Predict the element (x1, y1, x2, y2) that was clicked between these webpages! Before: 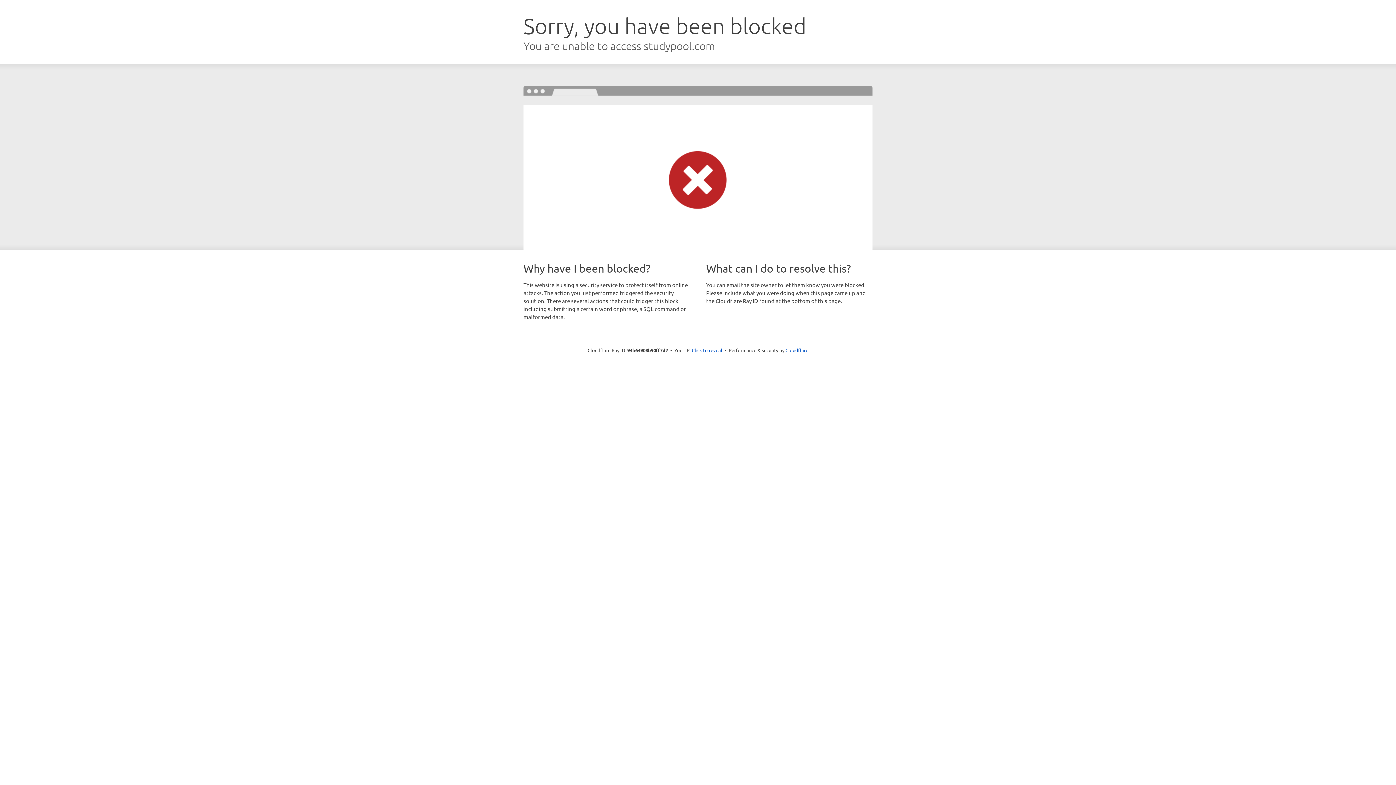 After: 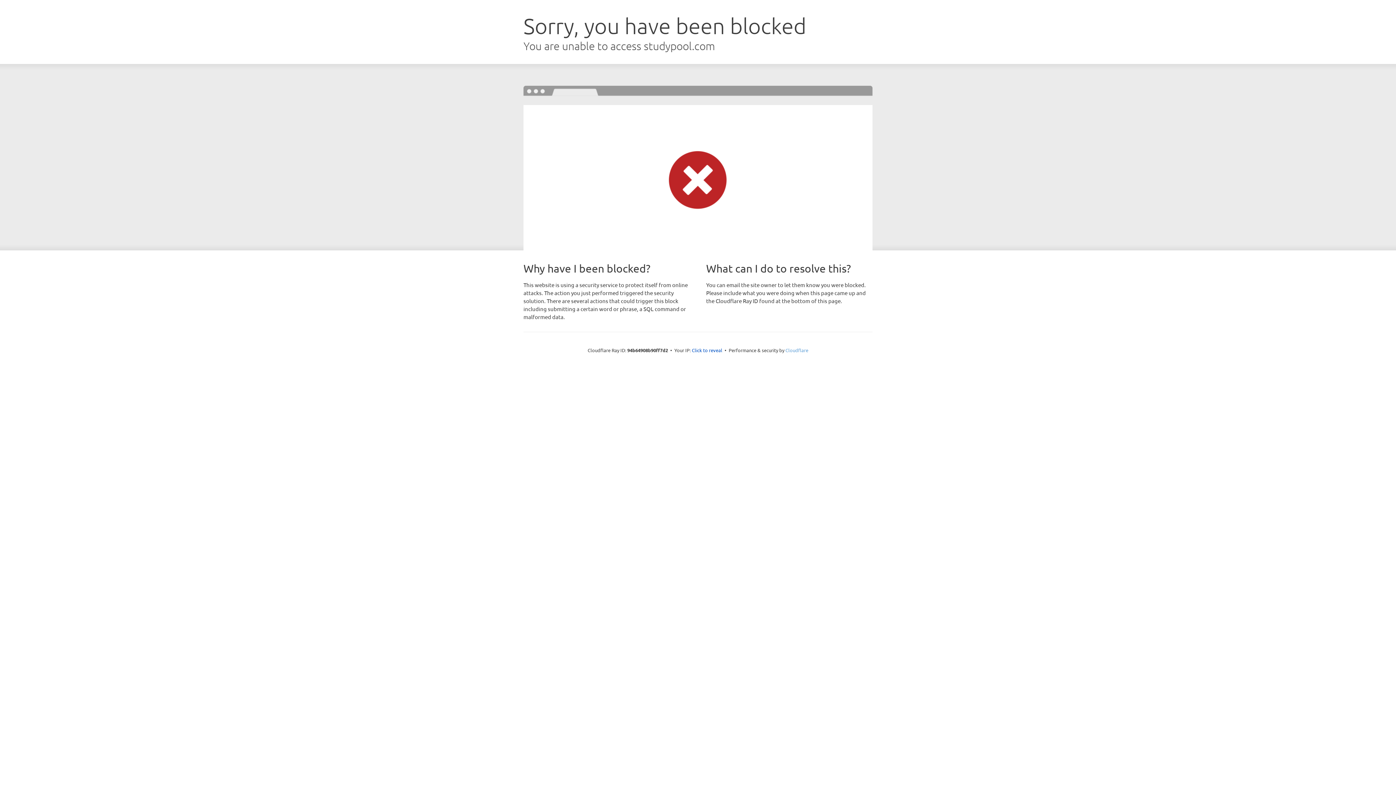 Action: bbox: (785, 347, 808, 353) label: Cloudflare